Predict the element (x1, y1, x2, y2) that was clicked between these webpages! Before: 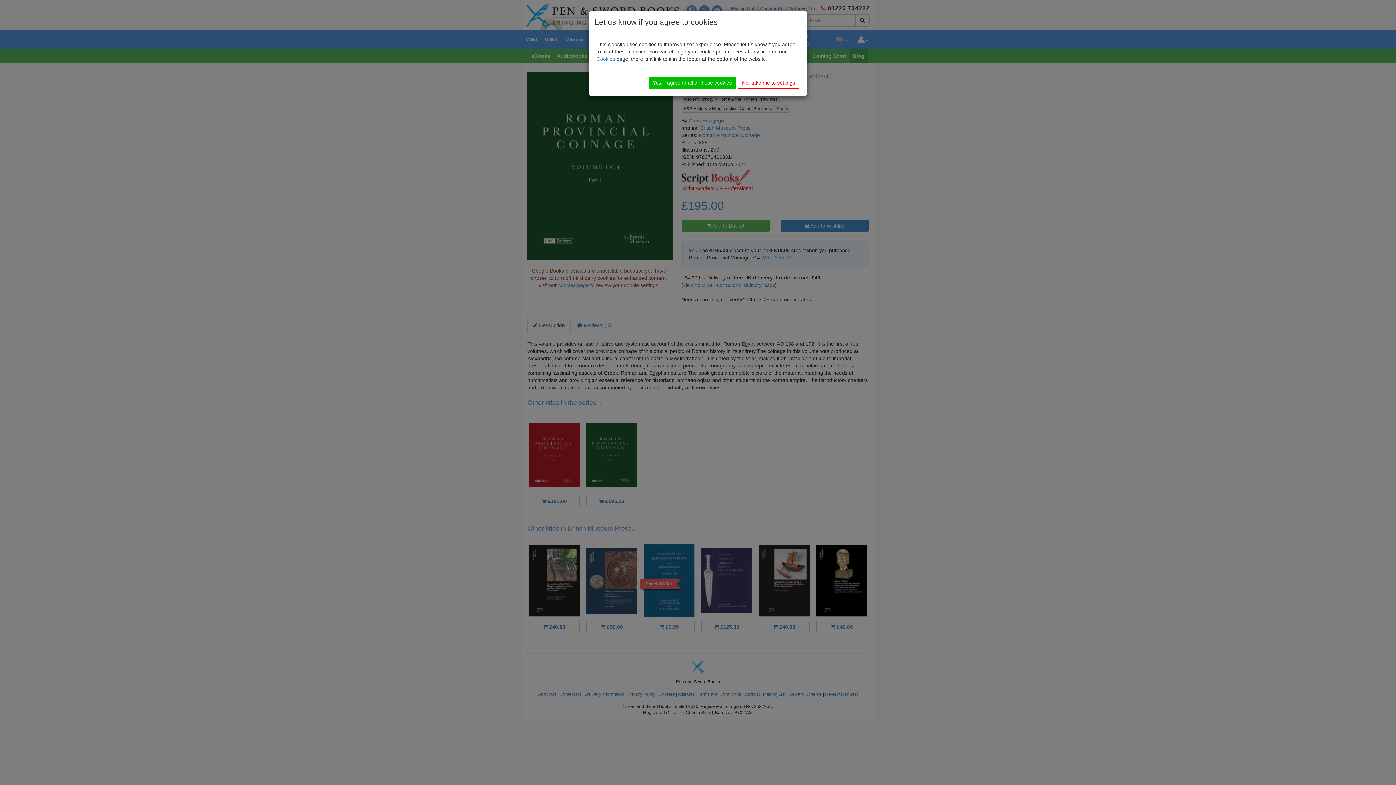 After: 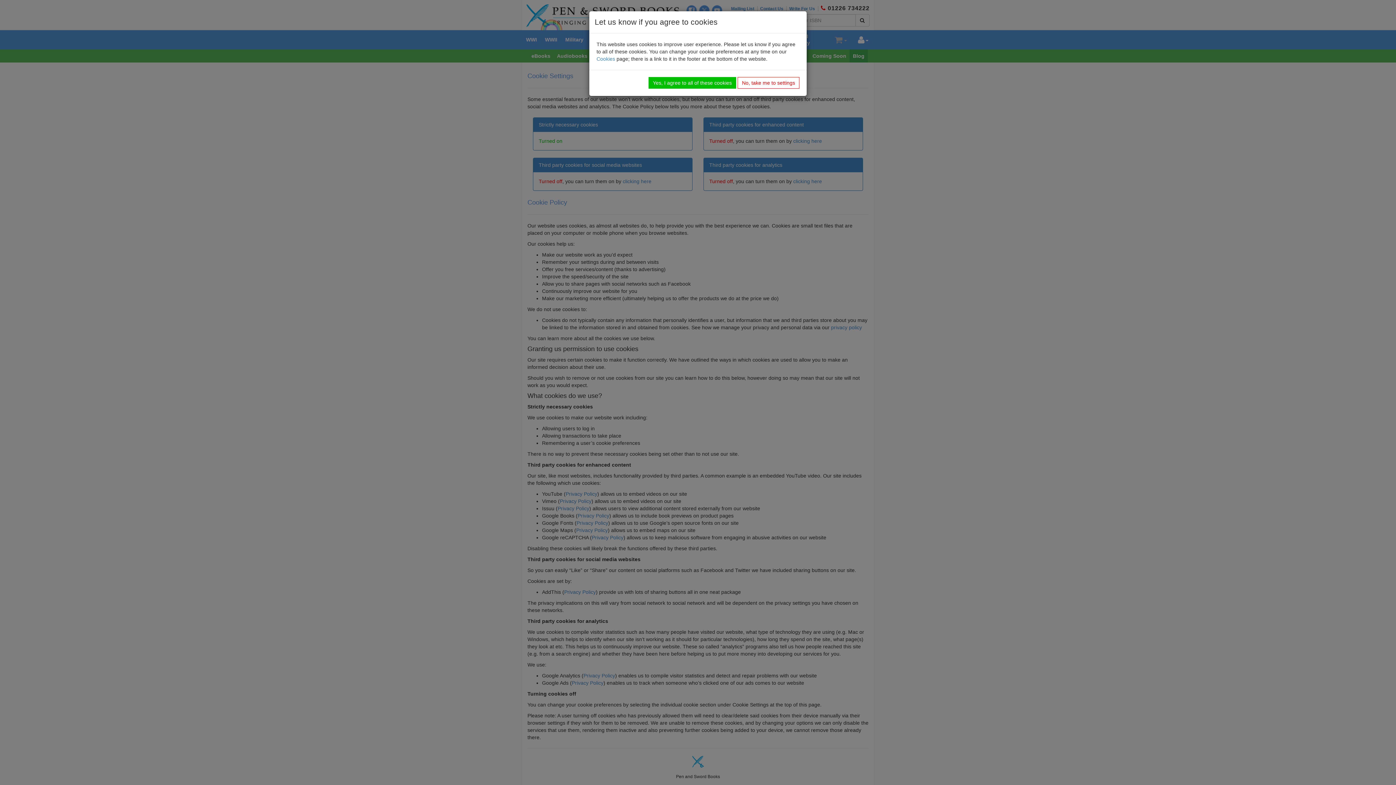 Action: label: Cookies bbox: (596, 56, 615, 61)